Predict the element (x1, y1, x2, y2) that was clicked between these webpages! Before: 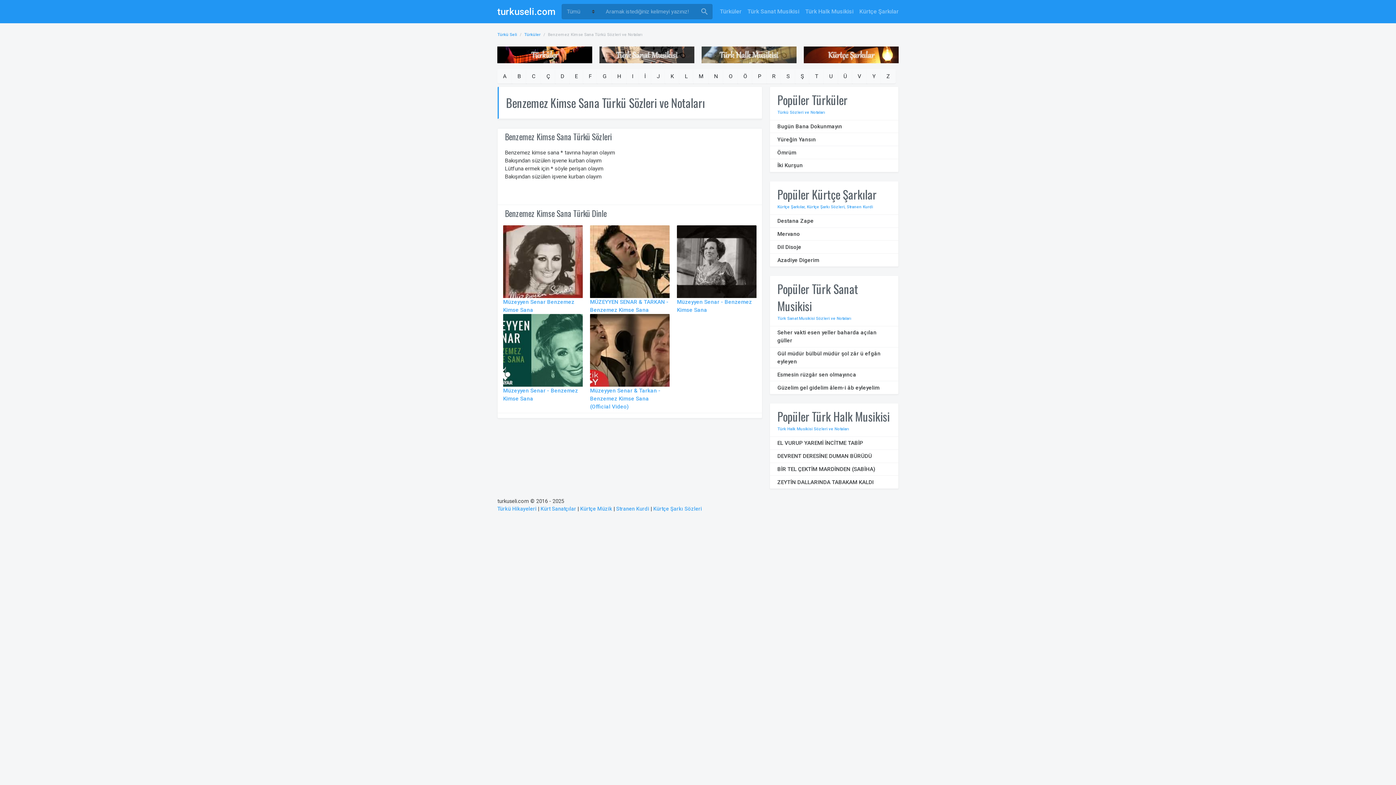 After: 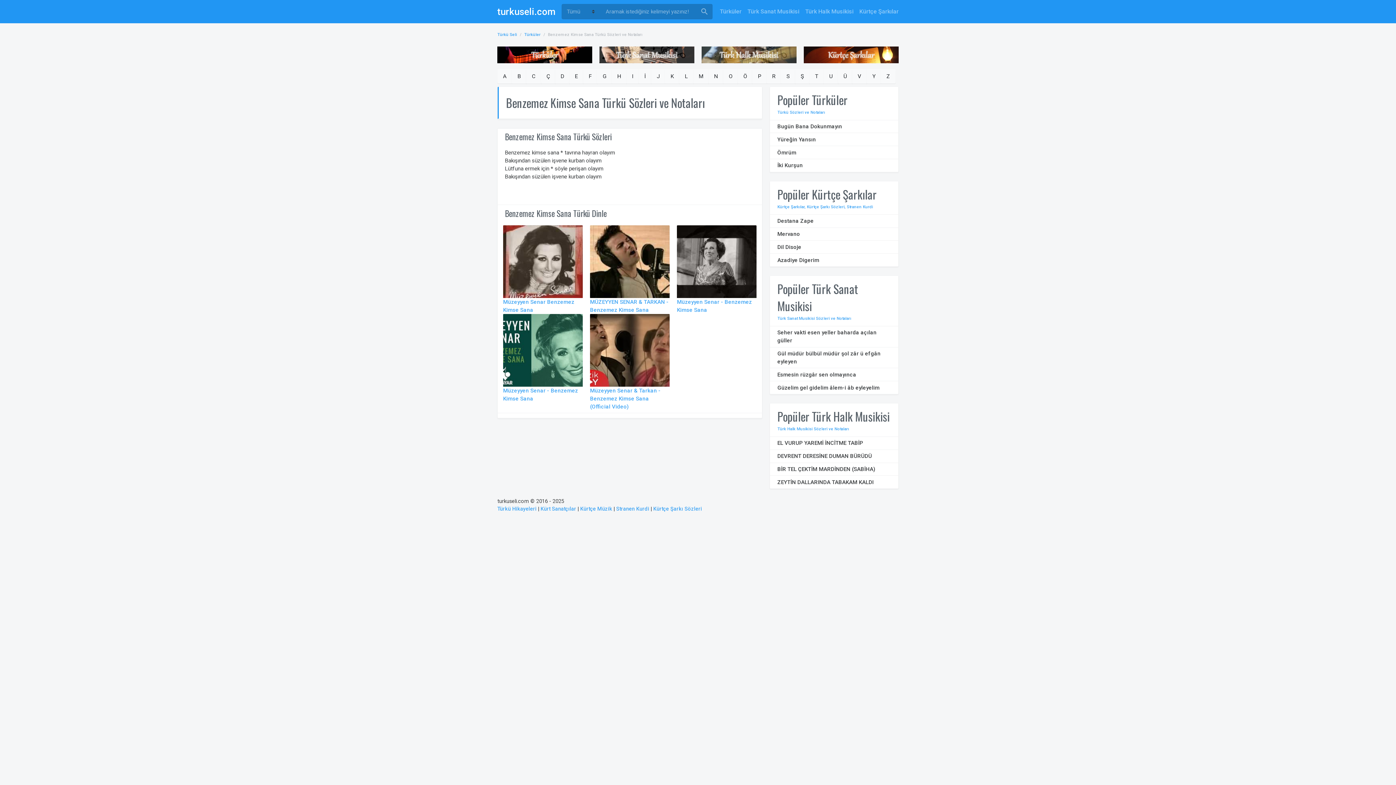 Action: bbox: (0, 0, 1396, 785)